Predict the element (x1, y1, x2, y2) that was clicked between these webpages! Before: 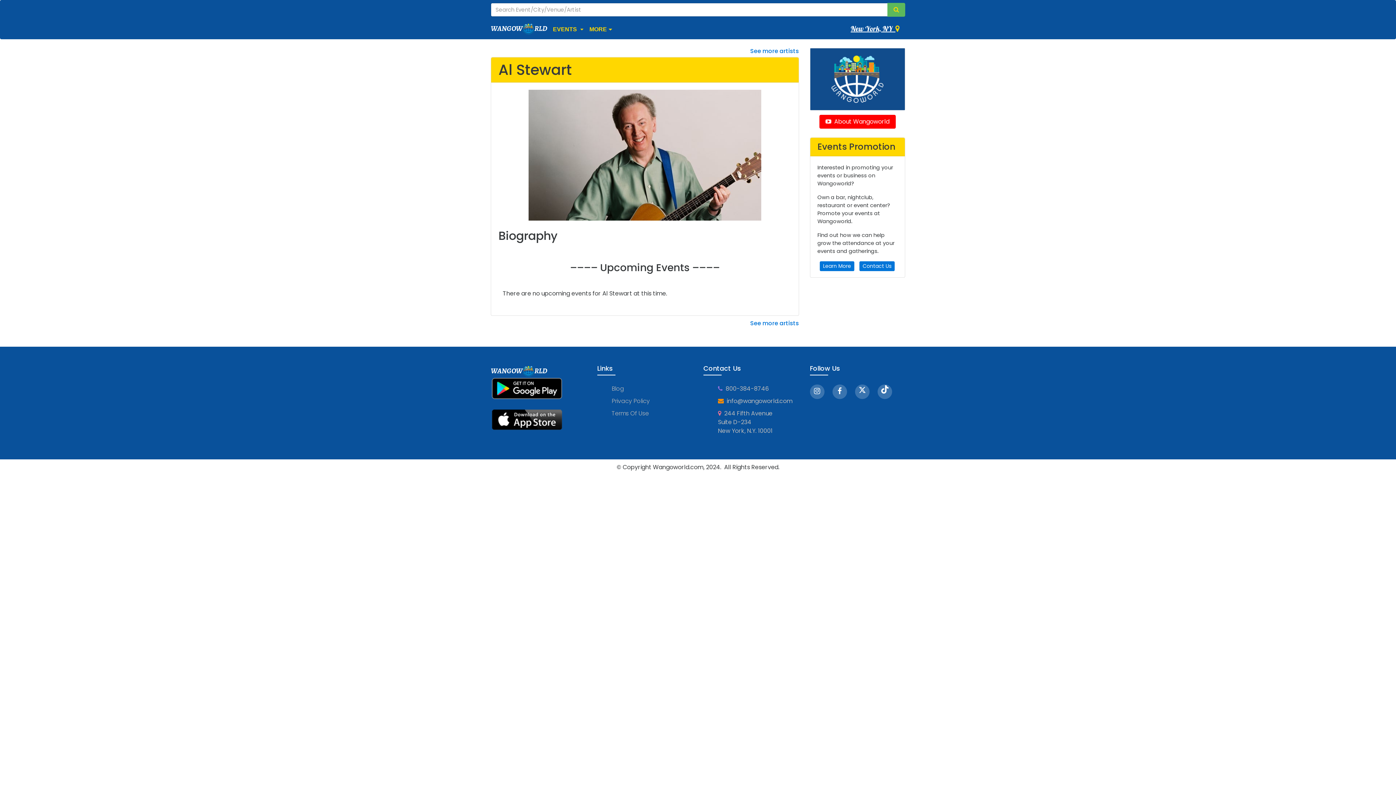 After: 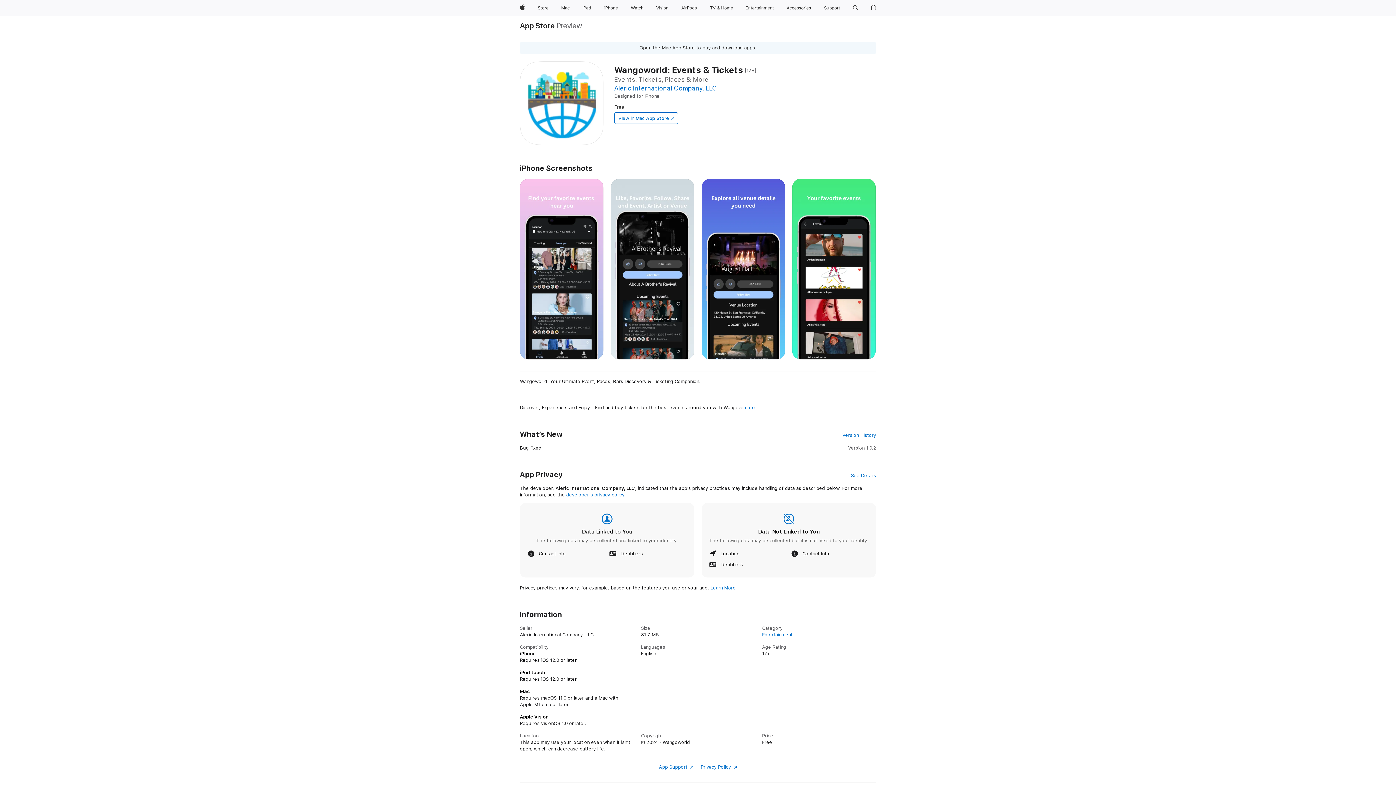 Action: bbox: (490, 408, 586, 431)